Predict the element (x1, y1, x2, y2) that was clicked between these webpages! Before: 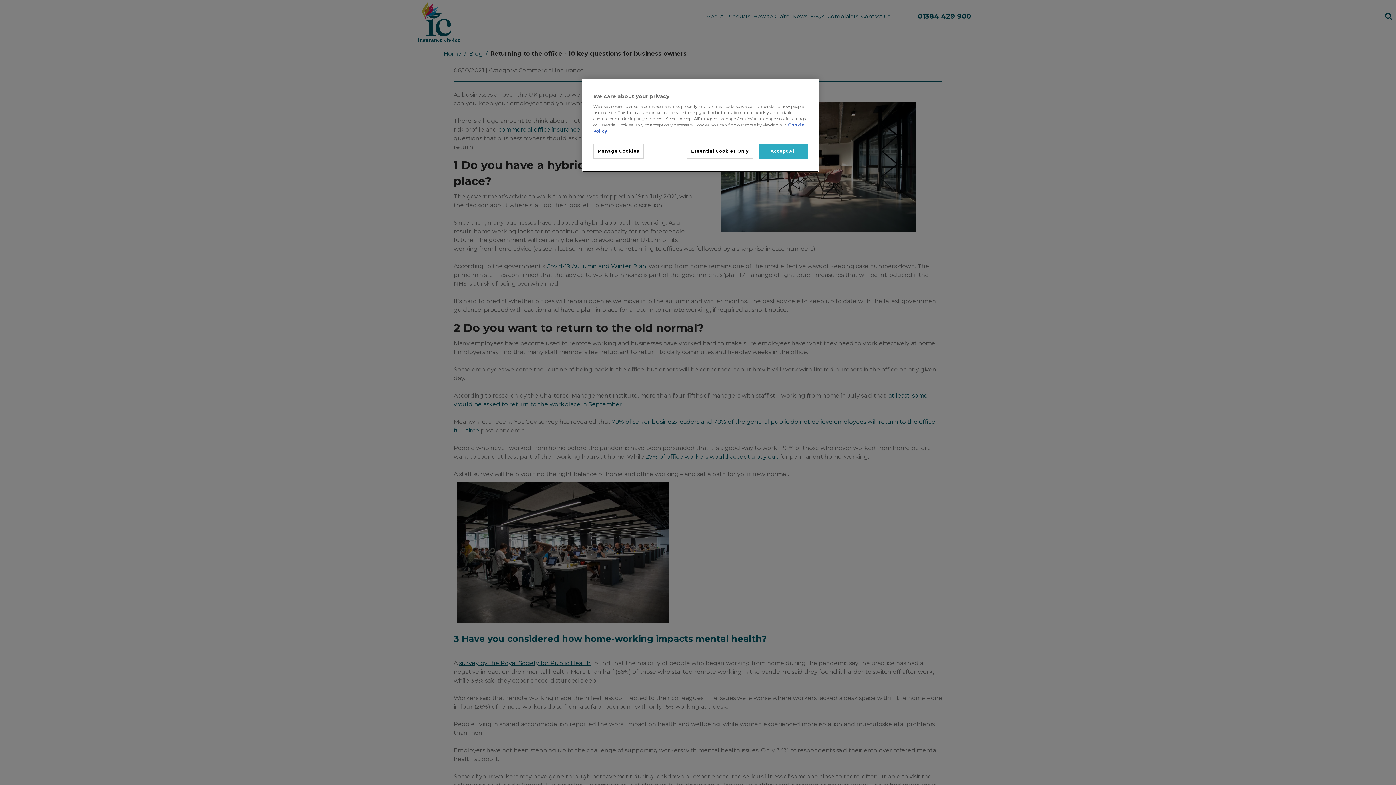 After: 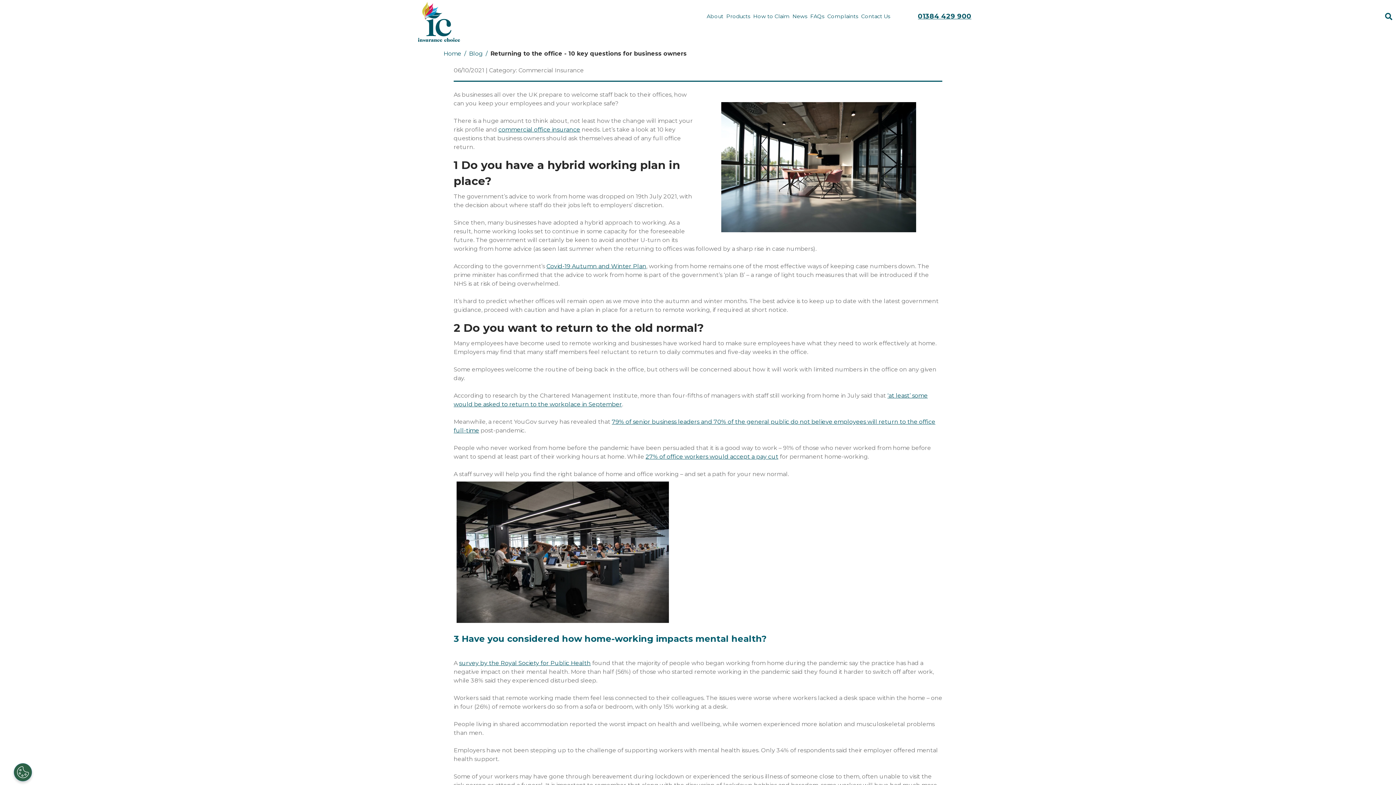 Action: bbox: (758, 144, 808, 158) label: Accept All